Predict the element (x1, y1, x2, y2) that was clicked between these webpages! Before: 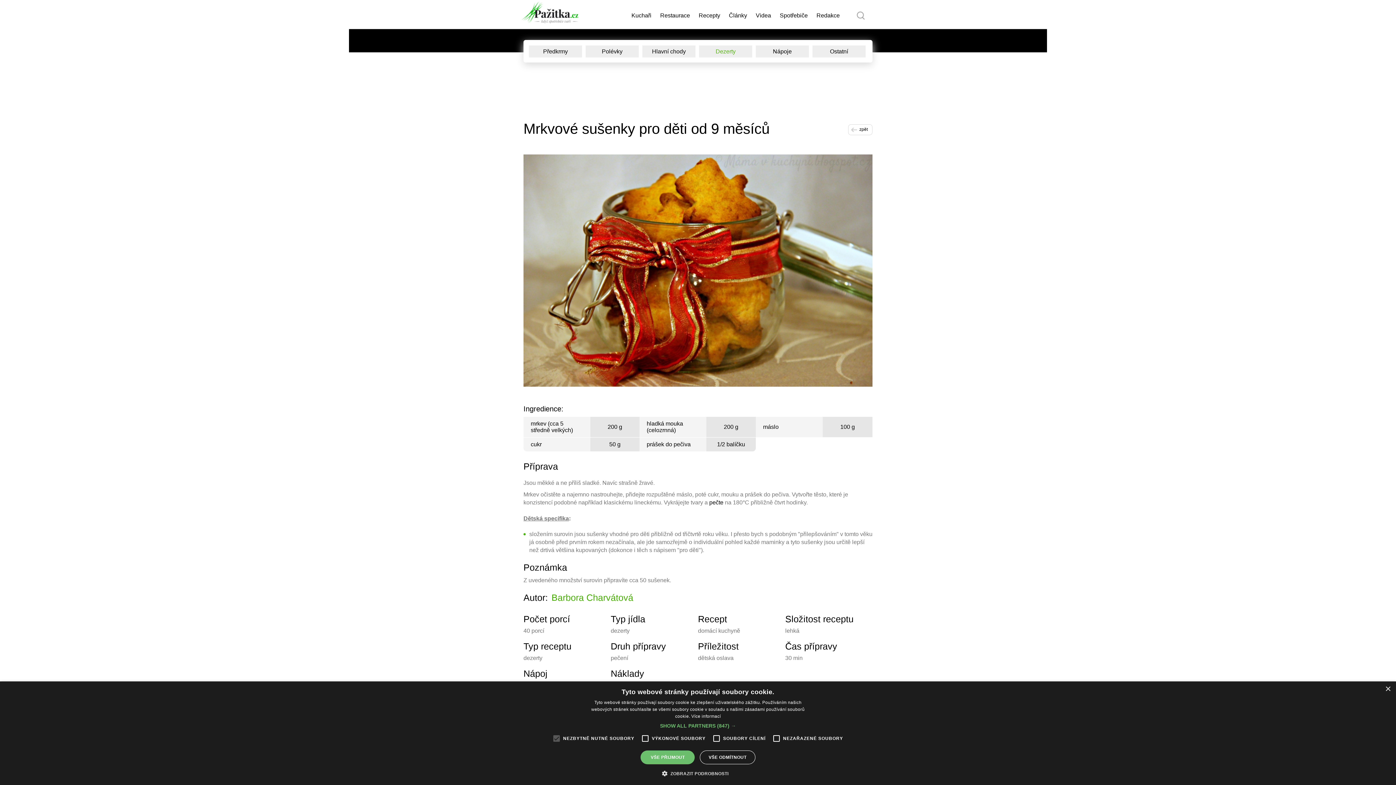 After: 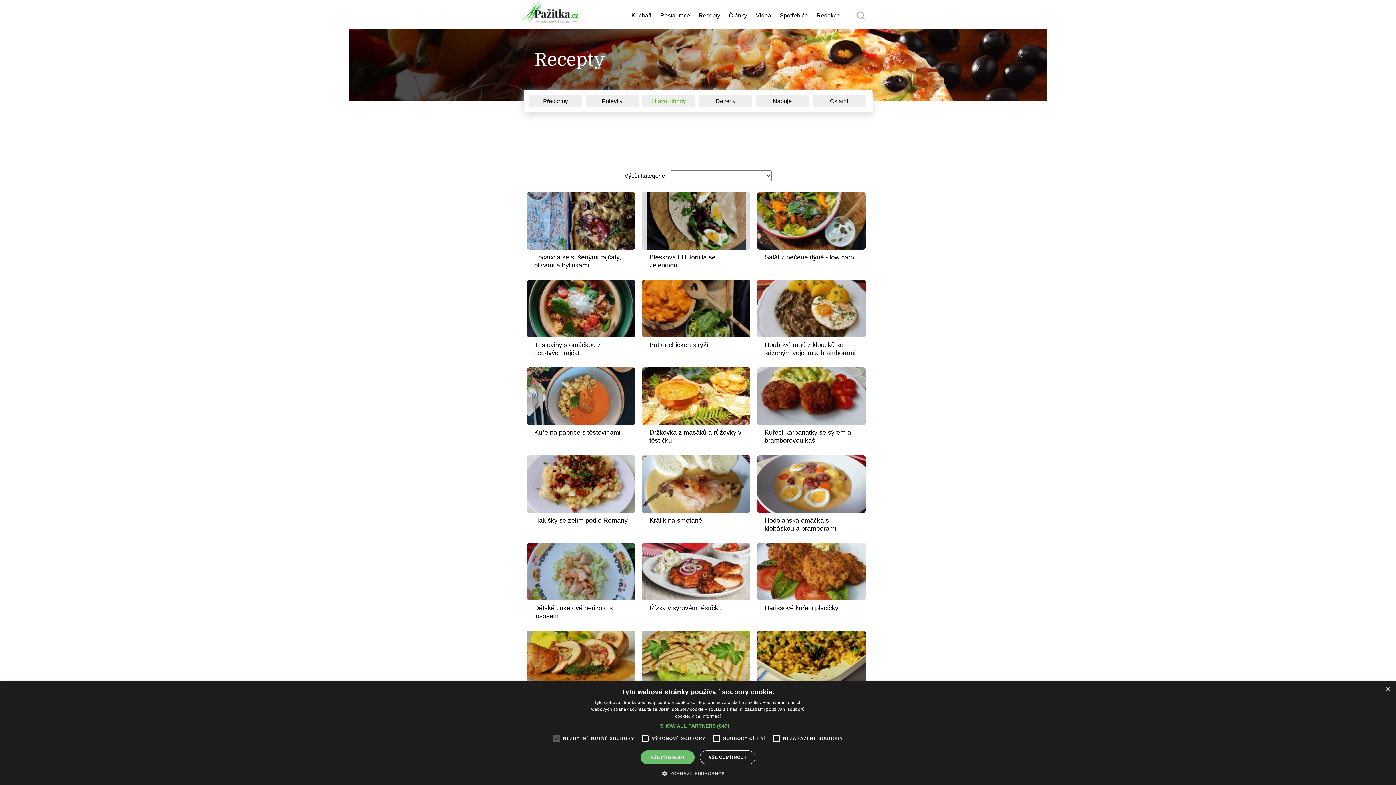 Action: bbox: (645, 47, 692, 55) label: Hlavní chody